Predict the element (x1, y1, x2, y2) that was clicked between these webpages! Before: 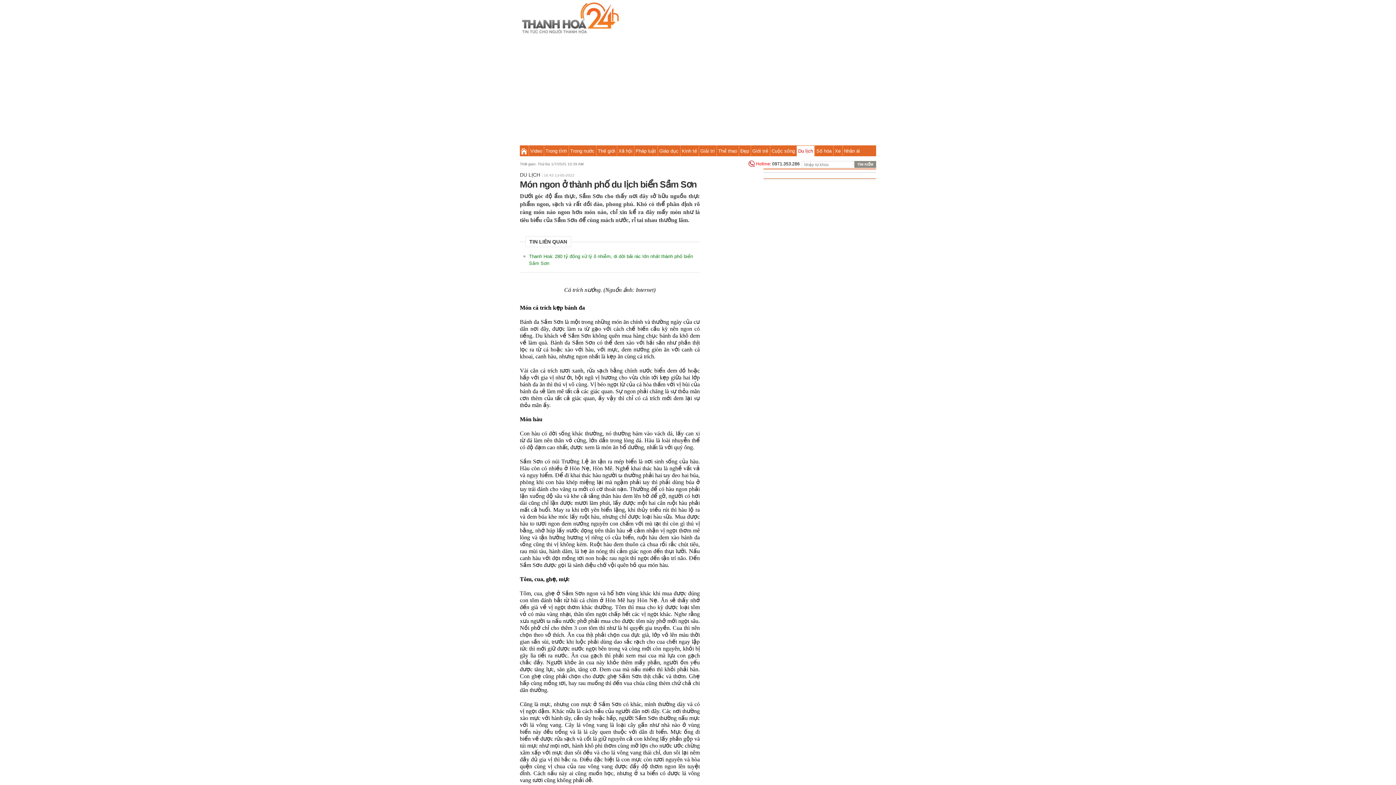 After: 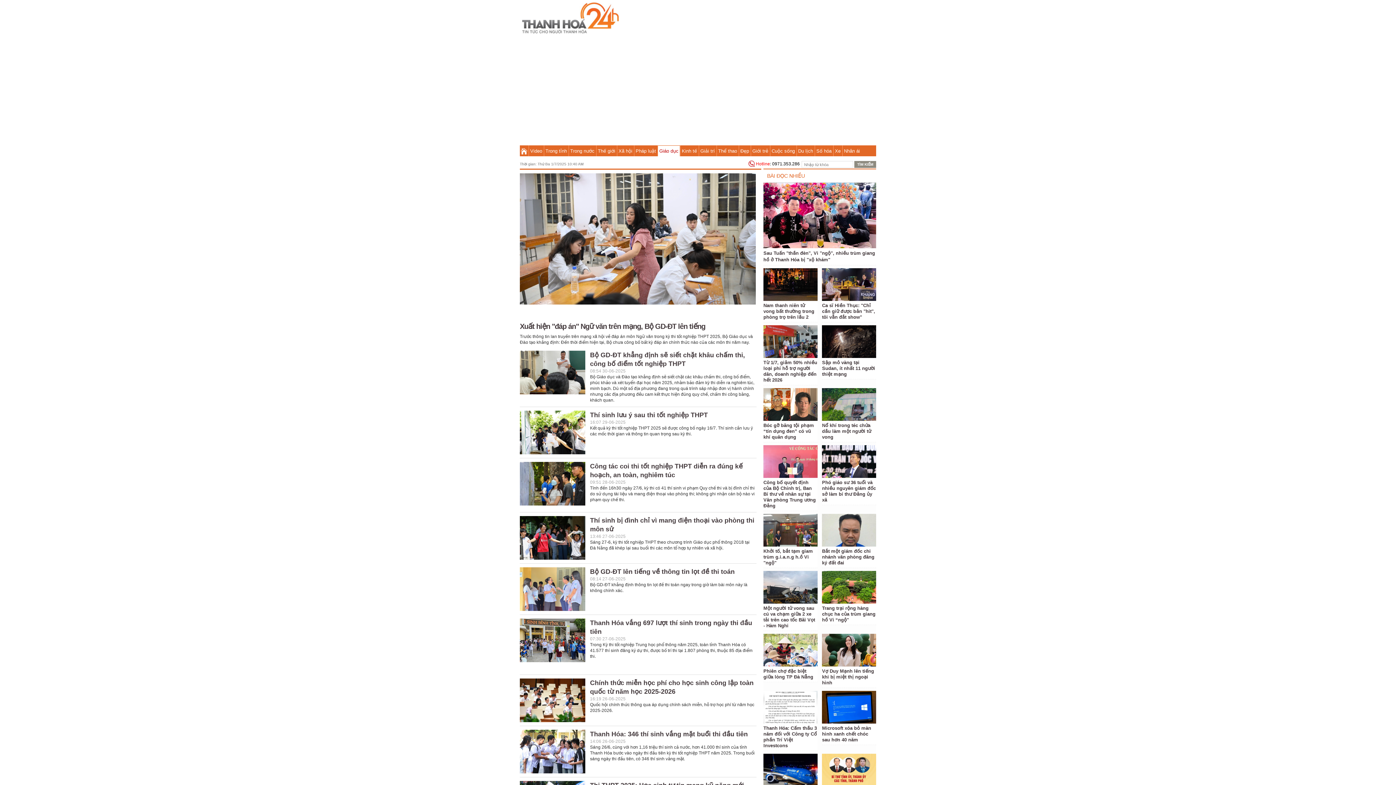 Action: label: Giáo dục bbox: (658, 145, 680, 156)